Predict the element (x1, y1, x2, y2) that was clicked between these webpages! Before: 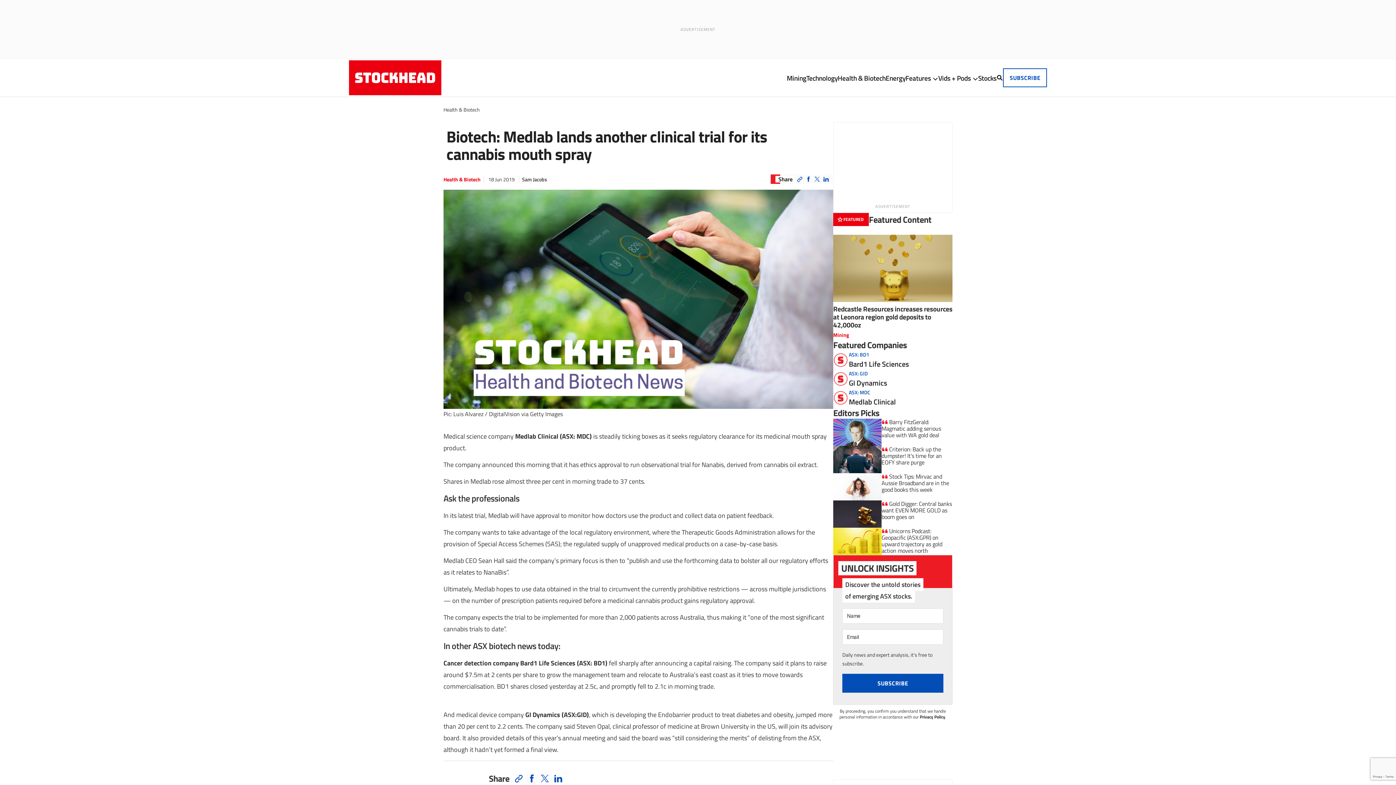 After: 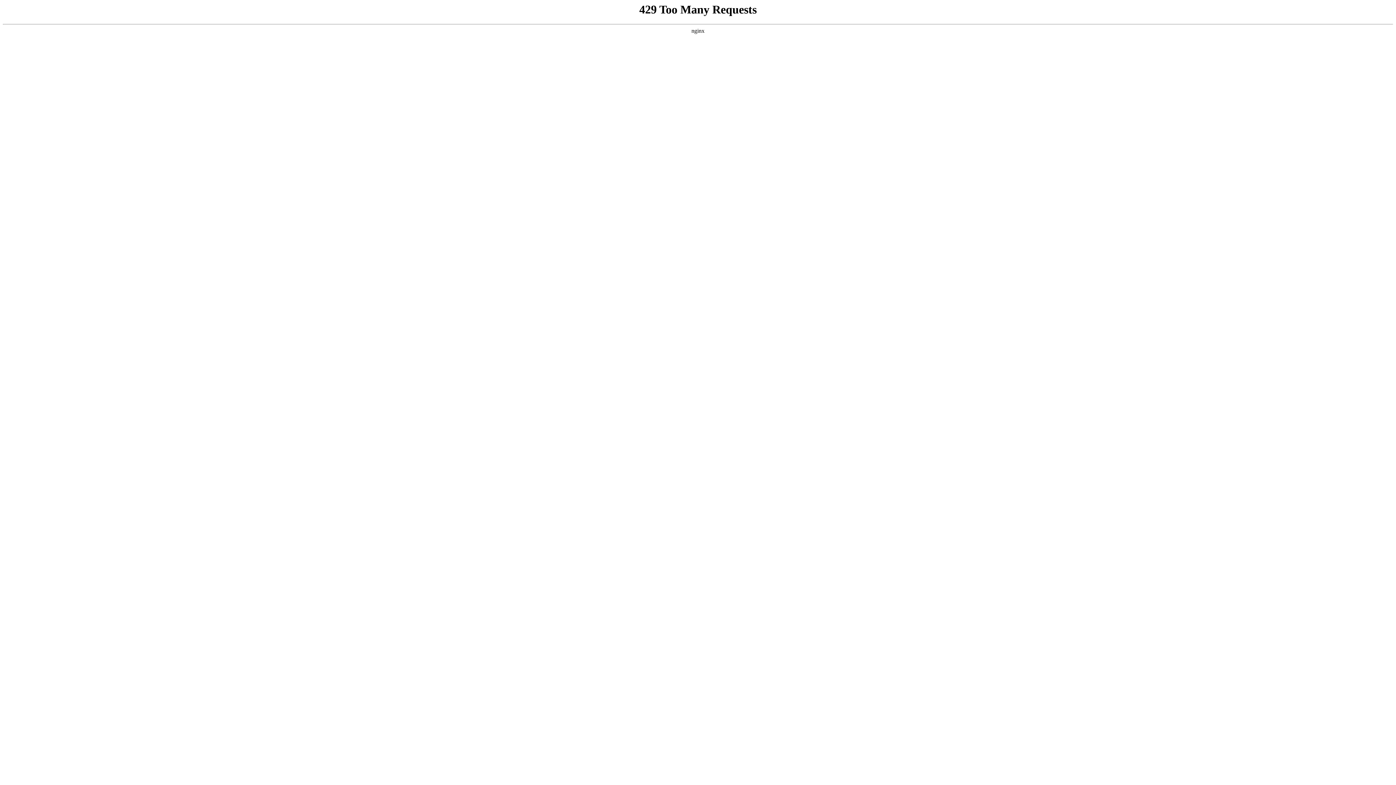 Action: label: Energy bbox: (885, 72, 905, 83)